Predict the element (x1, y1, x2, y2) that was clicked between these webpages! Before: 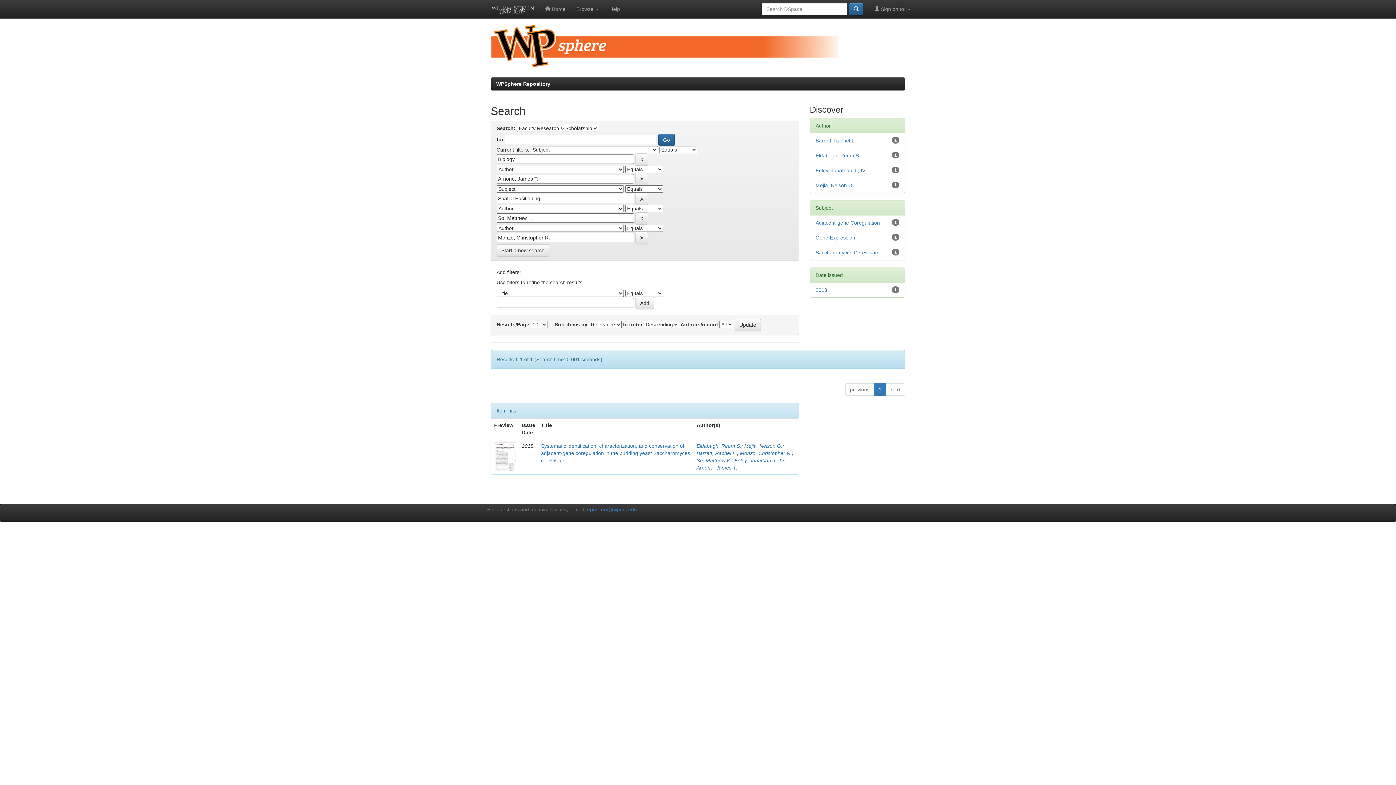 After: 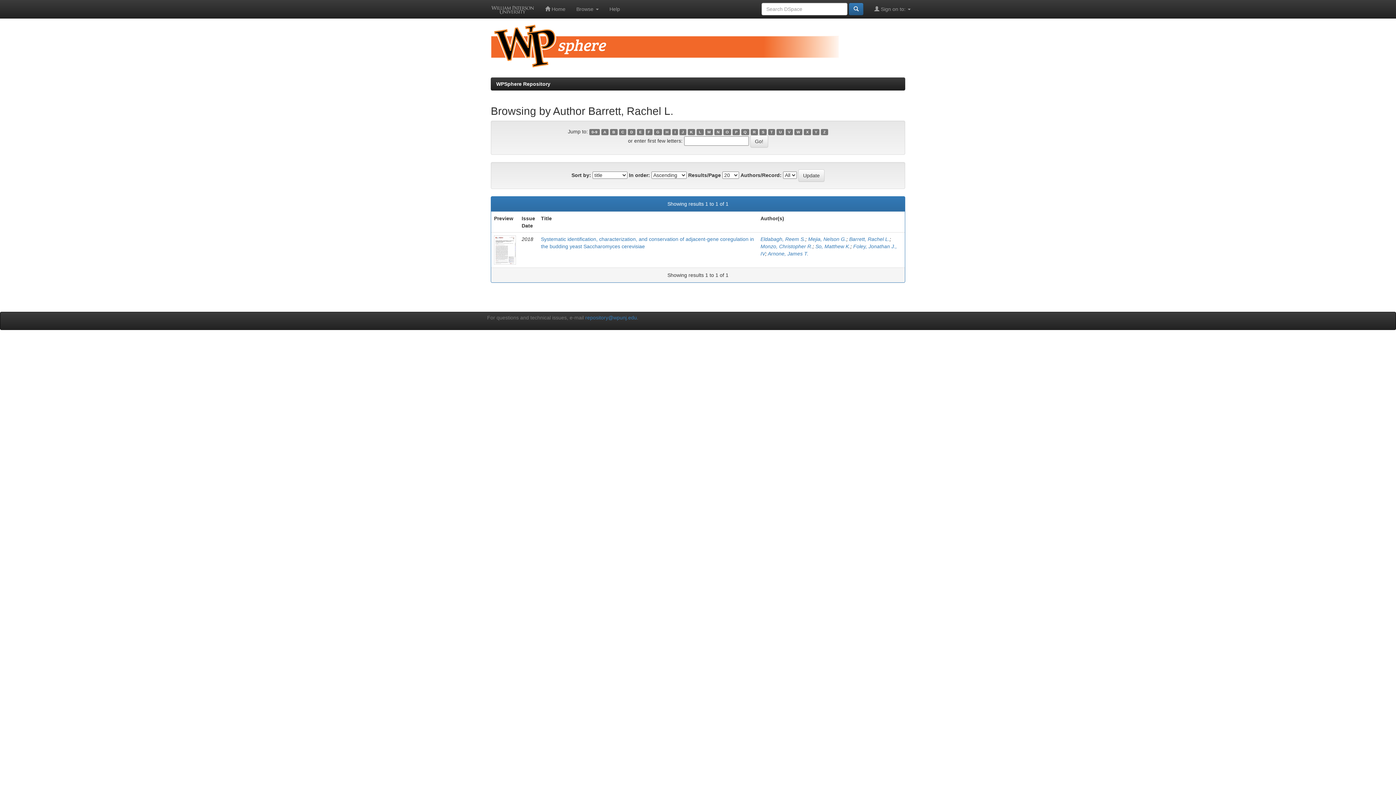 Action: bbox: (696, 450, 737, 456) label: Barrett, Rachel L.